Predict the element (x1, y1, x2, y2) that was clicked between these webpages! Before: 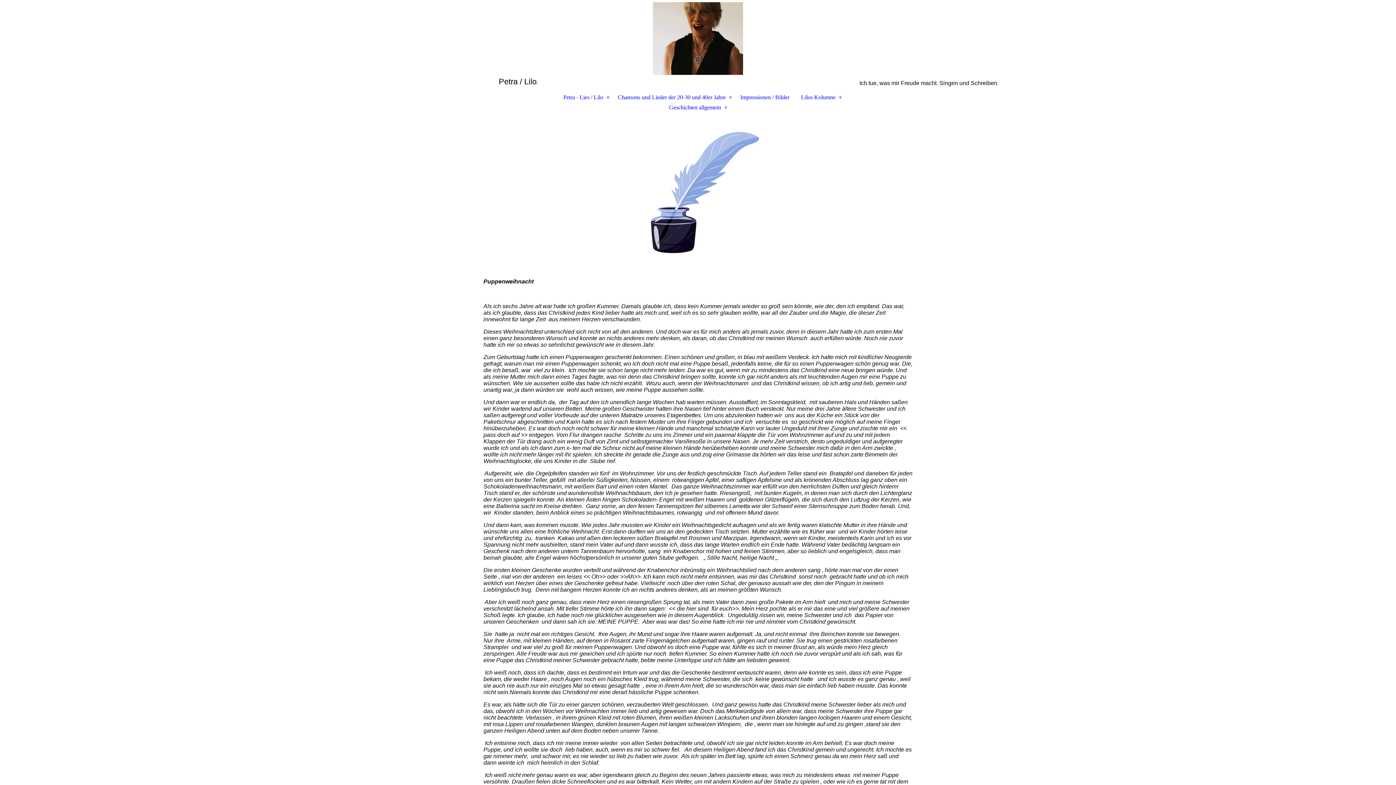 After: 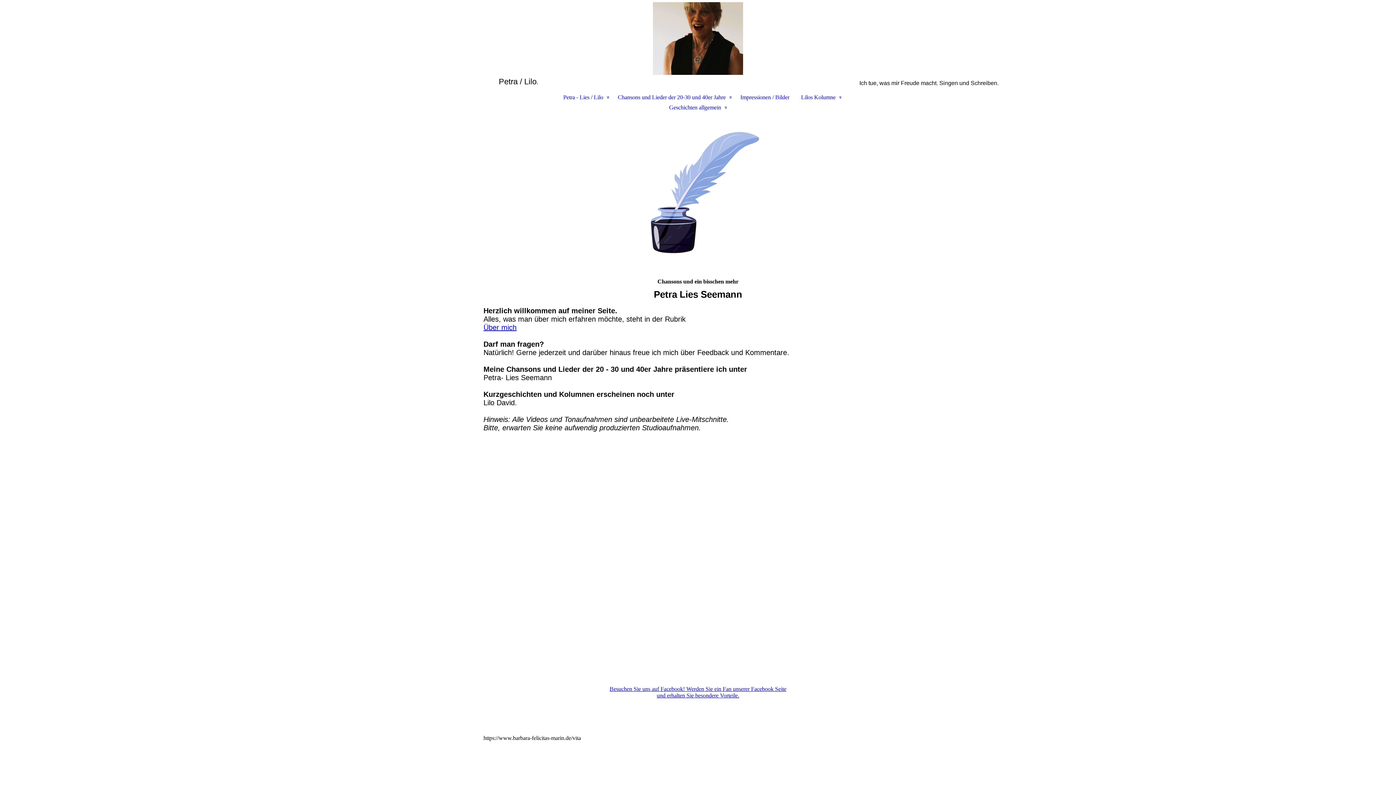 Action: label: Petra - Lies / Lilo bbox: (551, 92, 612, 102)